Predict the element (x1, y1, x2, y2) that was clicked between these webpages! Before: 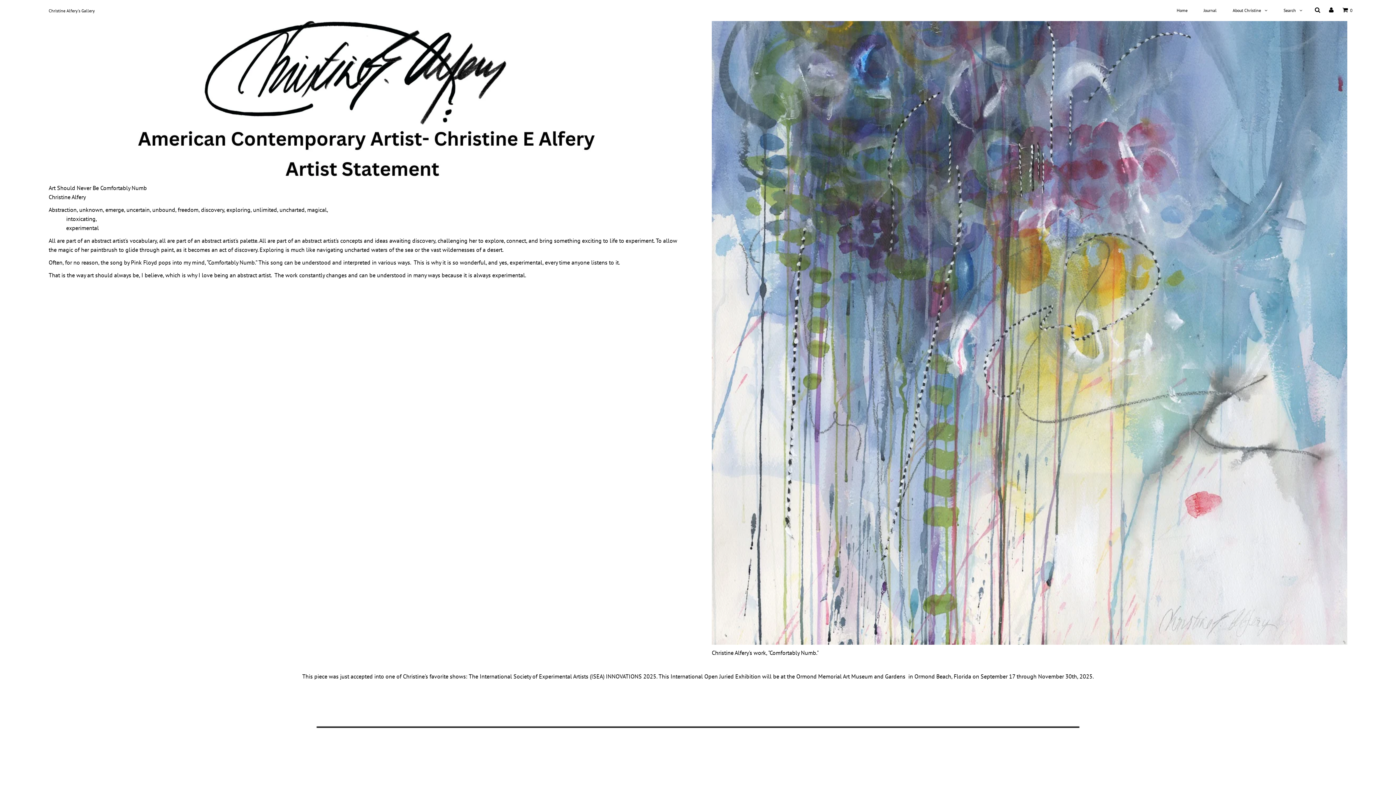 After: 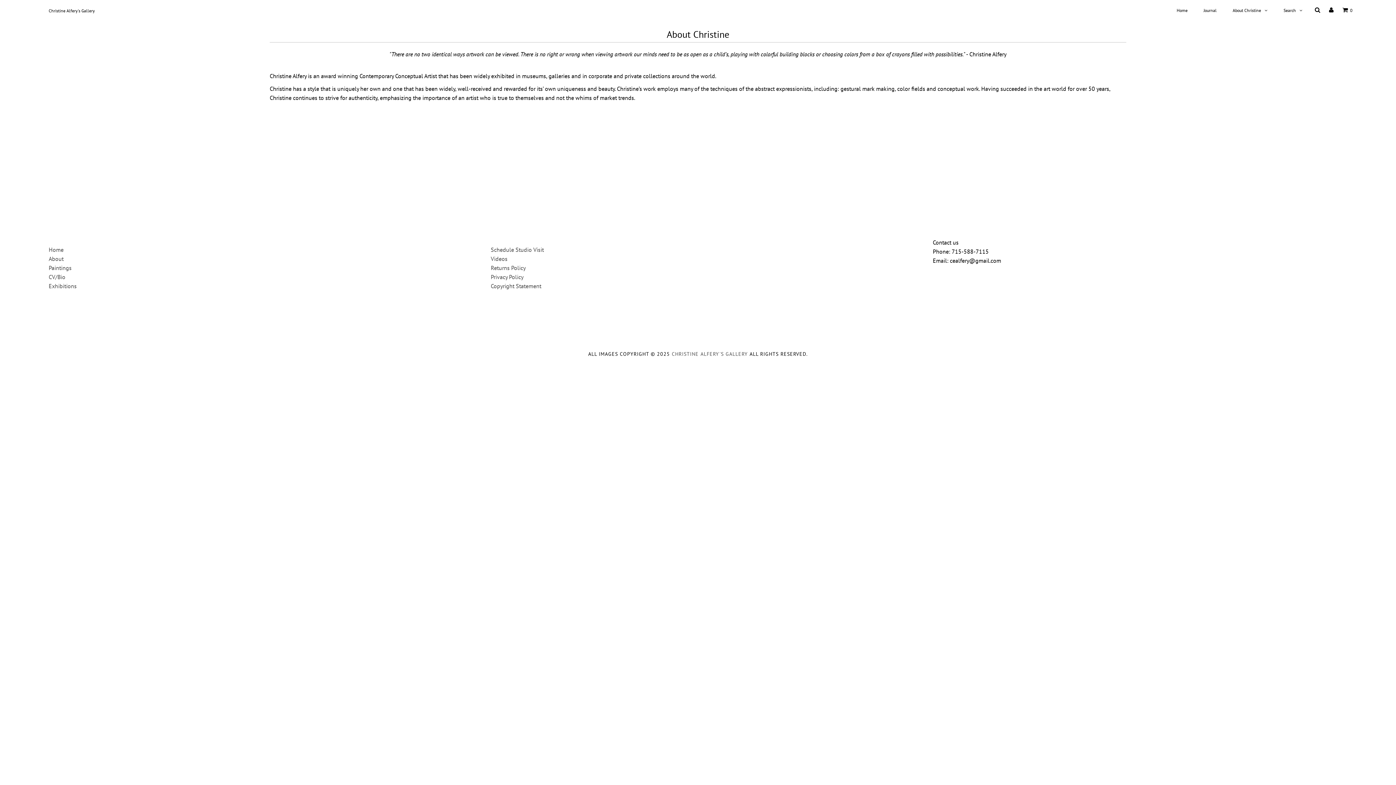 Action: label: About Christine bbox: (1225, 4, 1275, 17)